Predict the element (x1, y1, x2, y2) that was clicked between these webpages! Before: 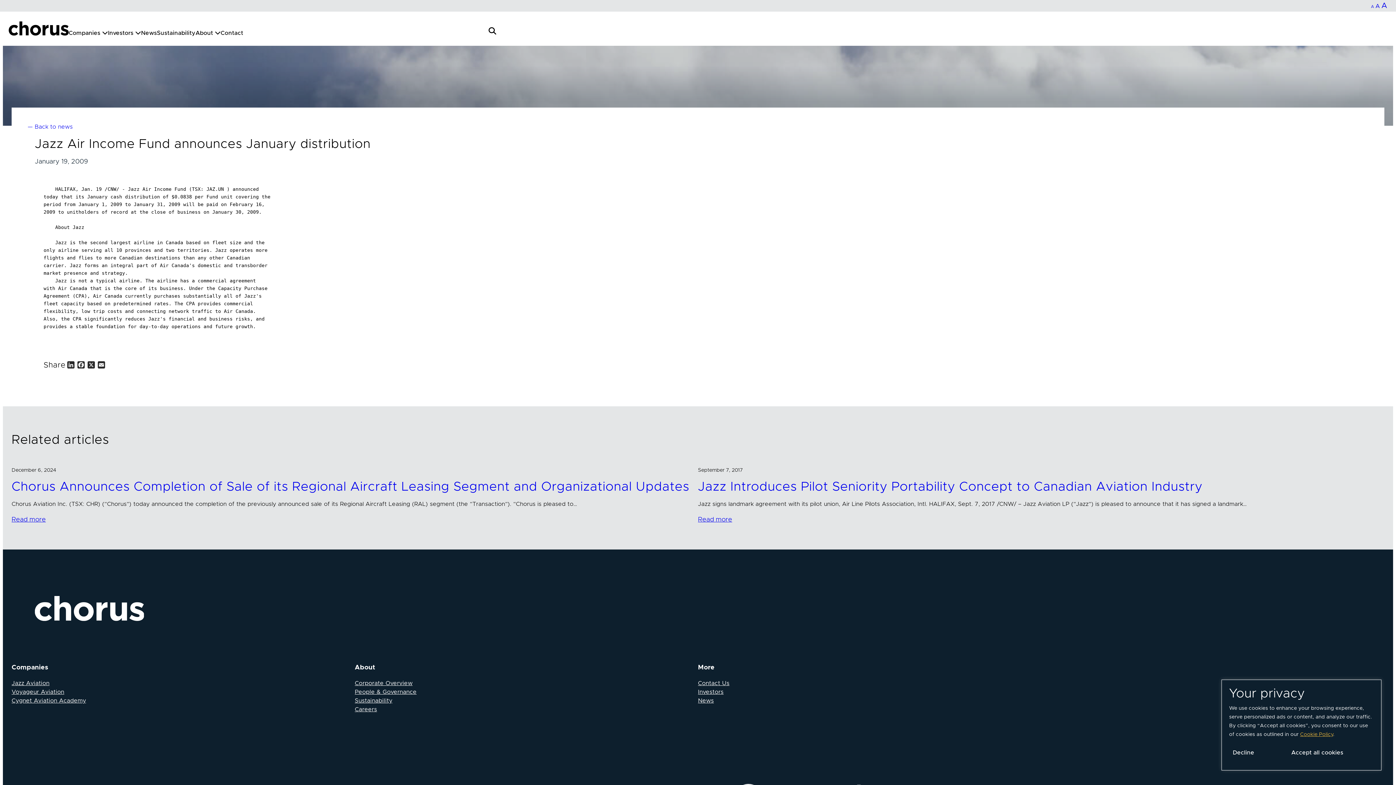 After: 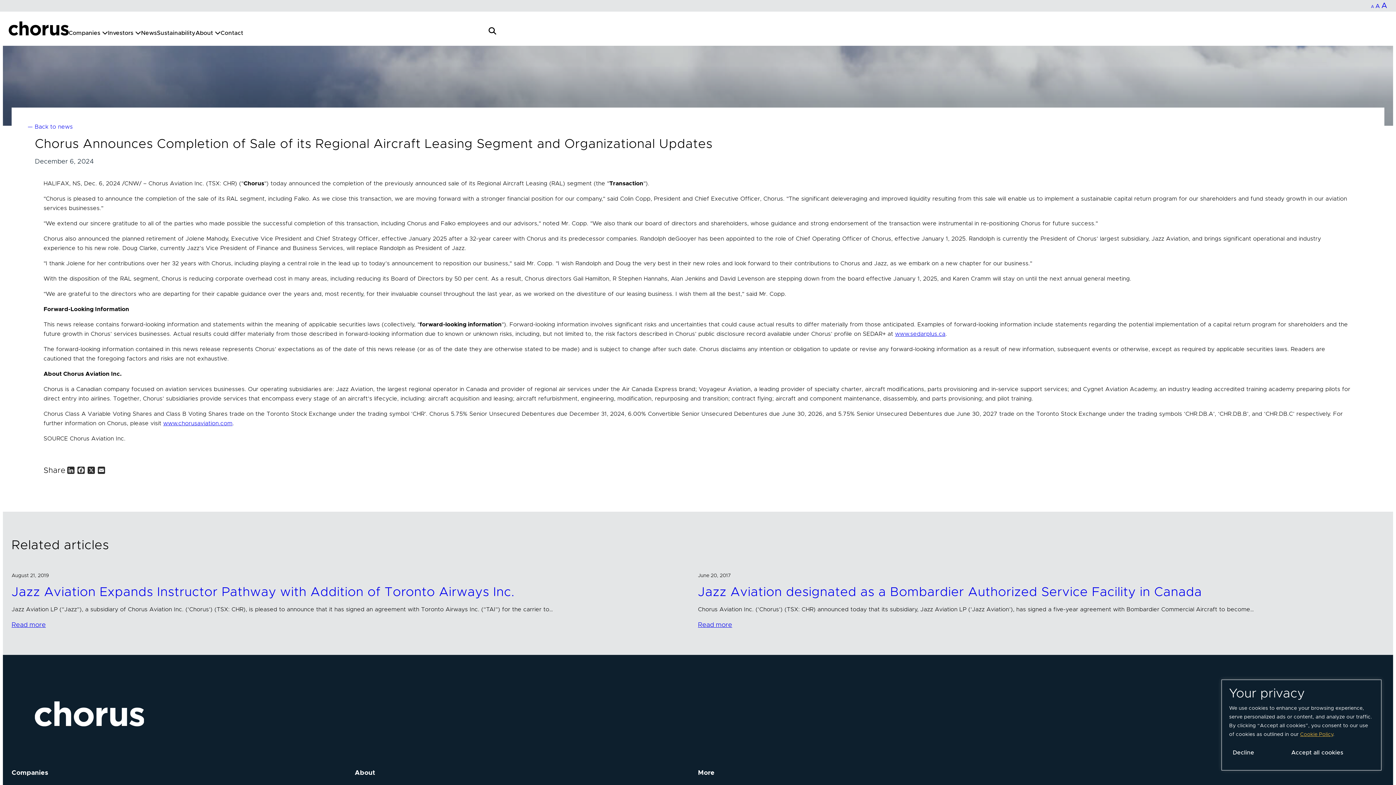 Action: bbox: (11, 480, 689, 493) label: Chorus Announces Completion of Sale of its Regional Aircraft Leasing Segment and Organizational Updates